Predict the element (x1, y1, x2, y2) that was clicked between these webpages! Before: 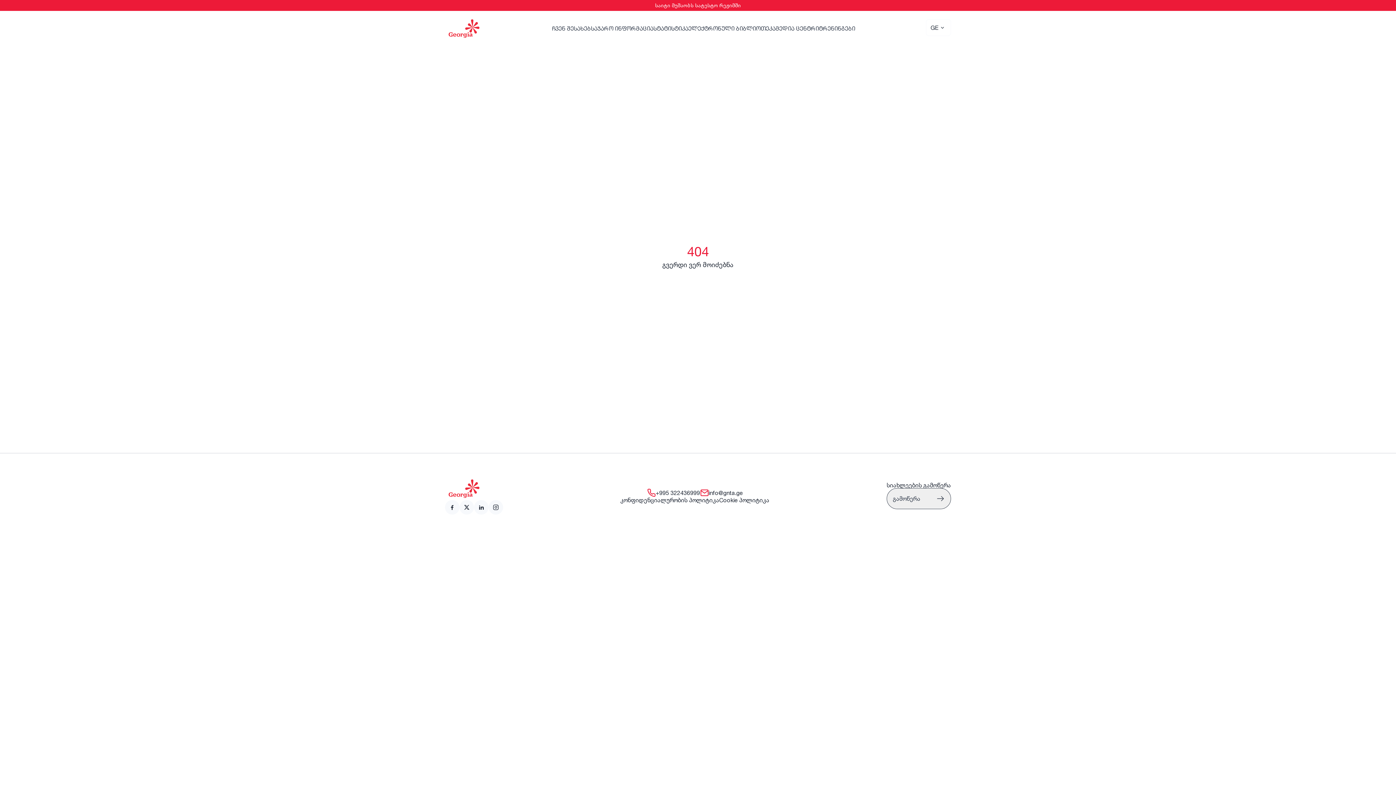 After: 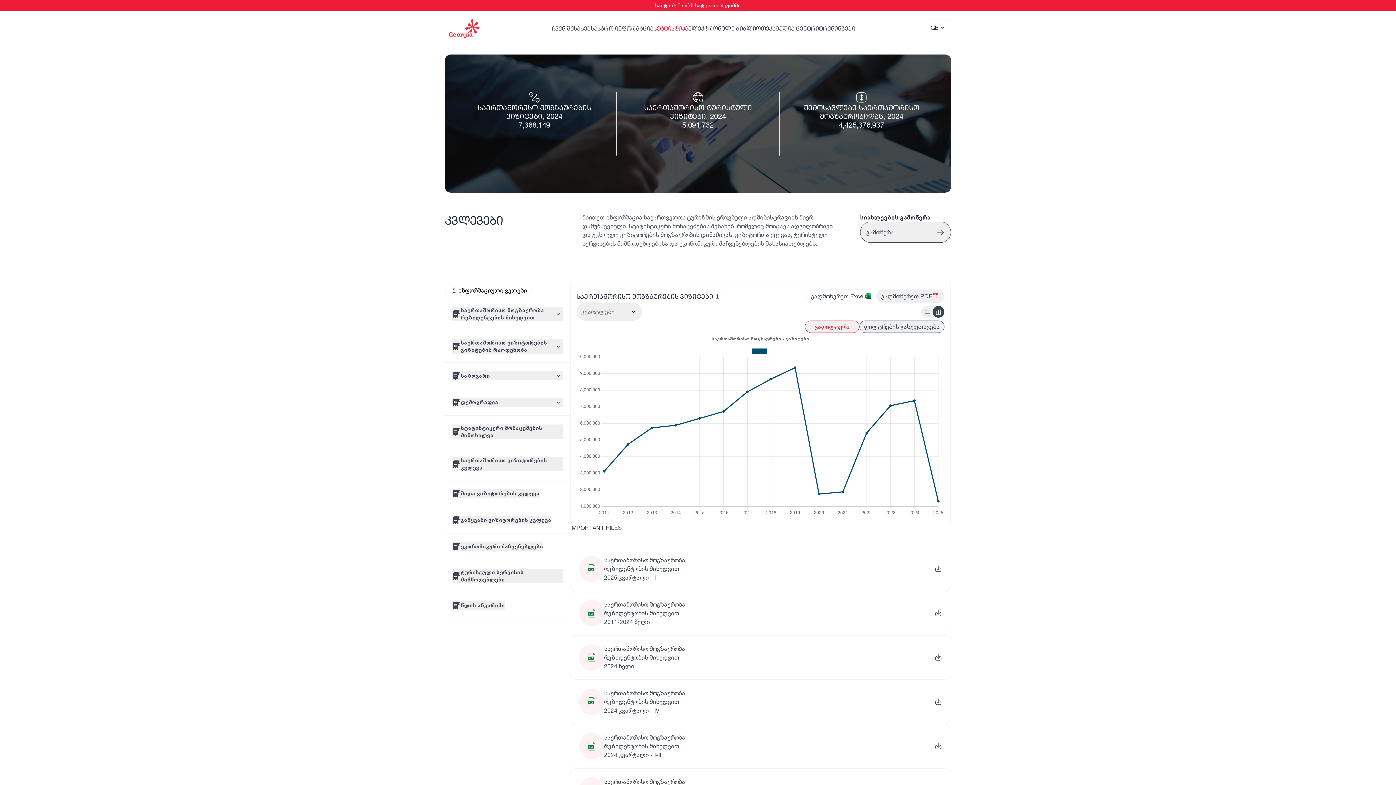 Action: bbox: (653, 24, 688, 32) label: link